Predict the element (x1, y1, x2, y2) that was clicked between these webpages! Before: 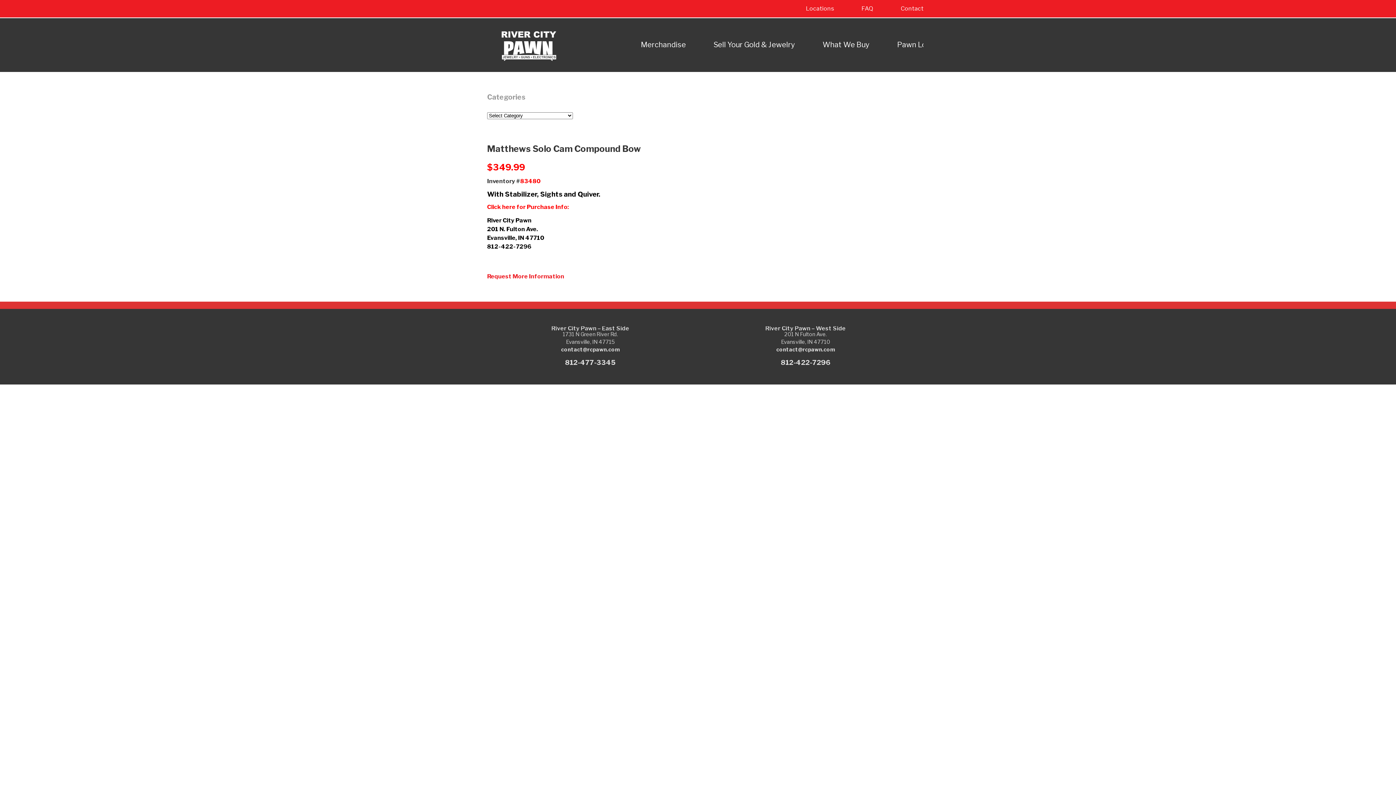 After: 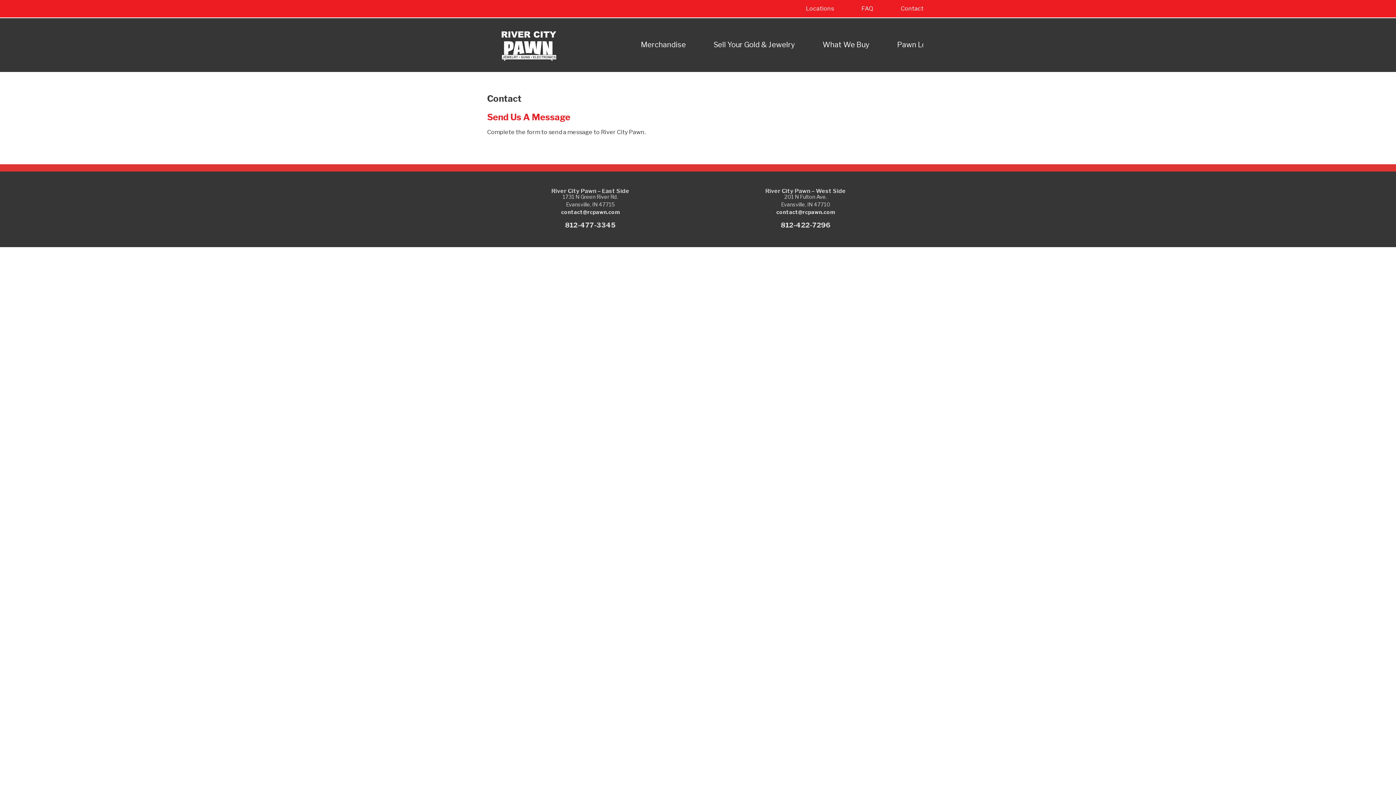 Action: bbox: (487, 272, 564, 279) label: Request More Information